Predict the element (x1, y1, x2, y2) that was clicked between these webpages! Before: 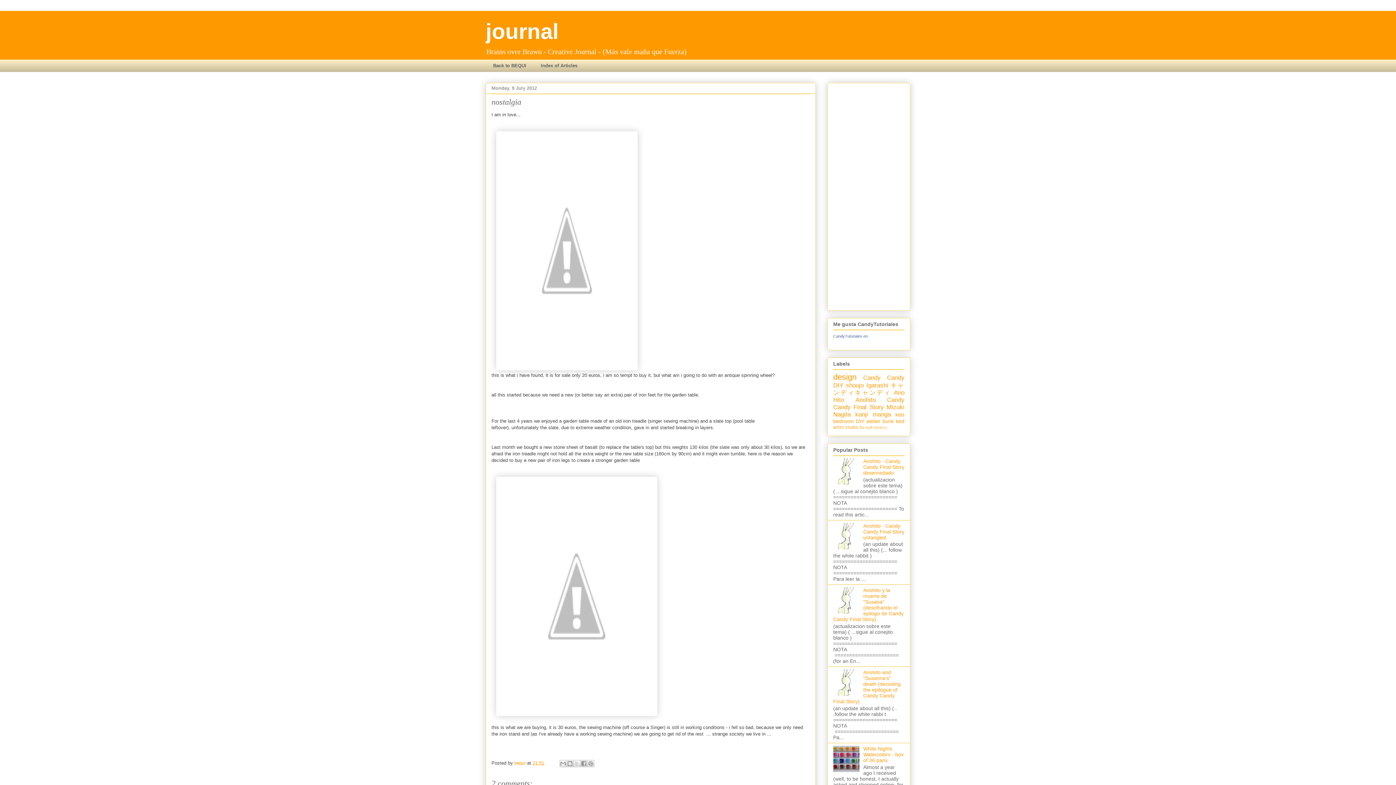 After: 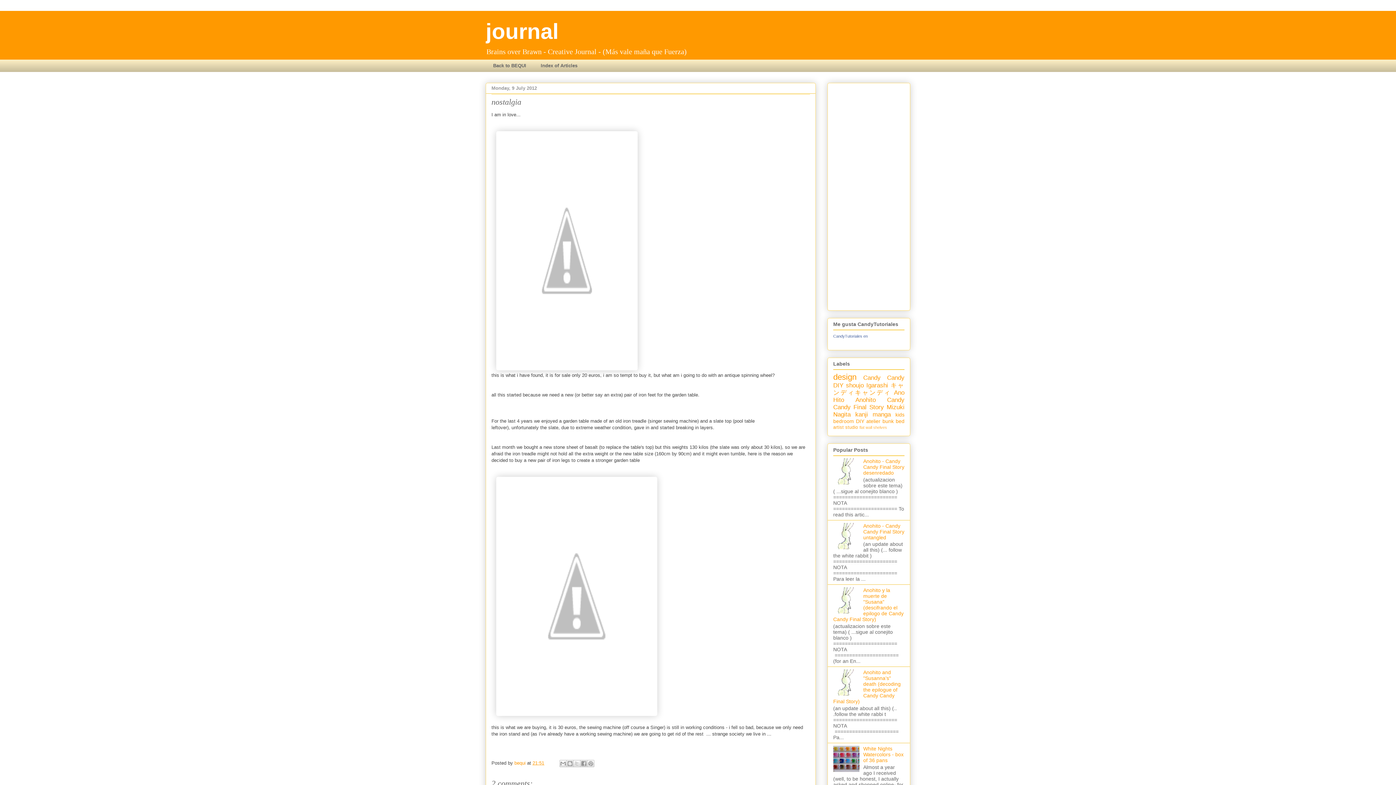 Action: bbox: (833, 544, 861, 550)